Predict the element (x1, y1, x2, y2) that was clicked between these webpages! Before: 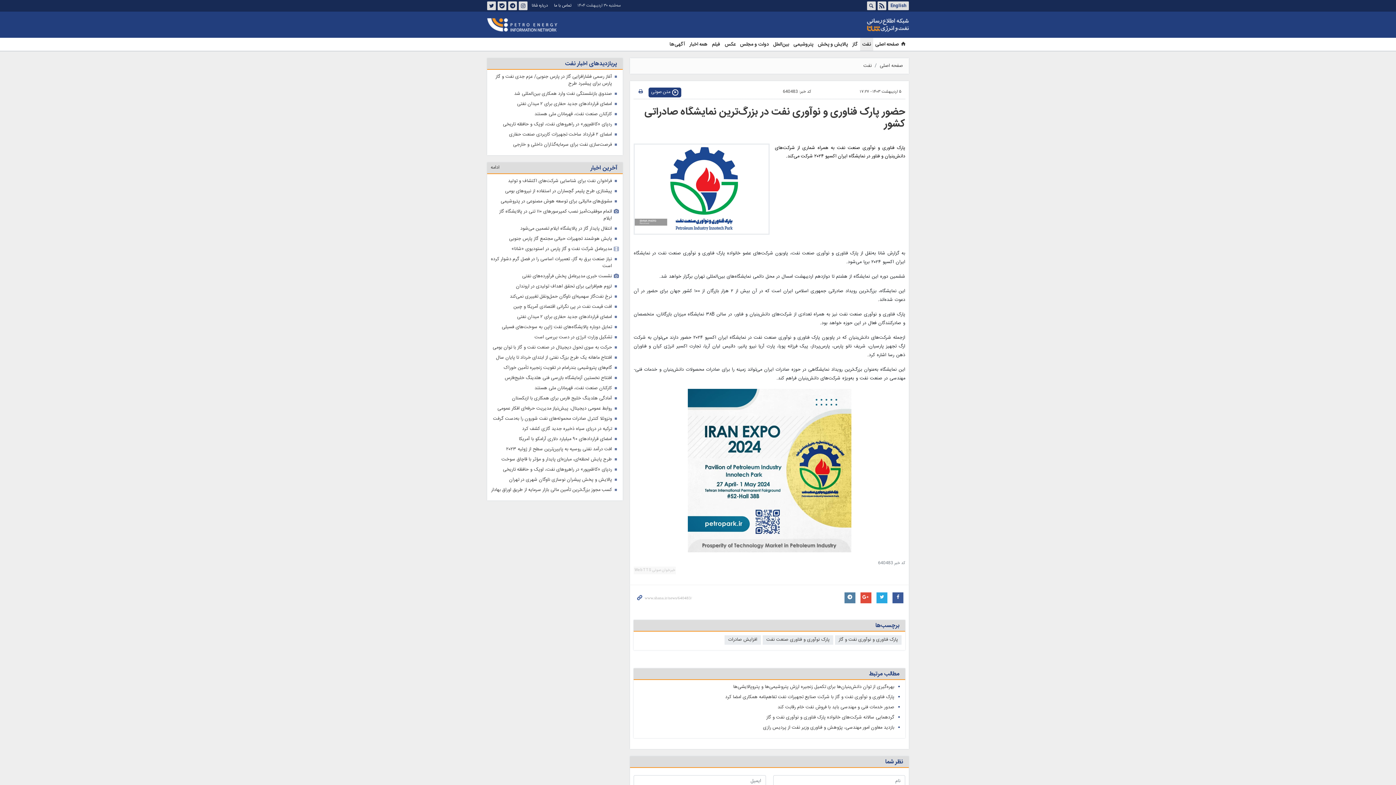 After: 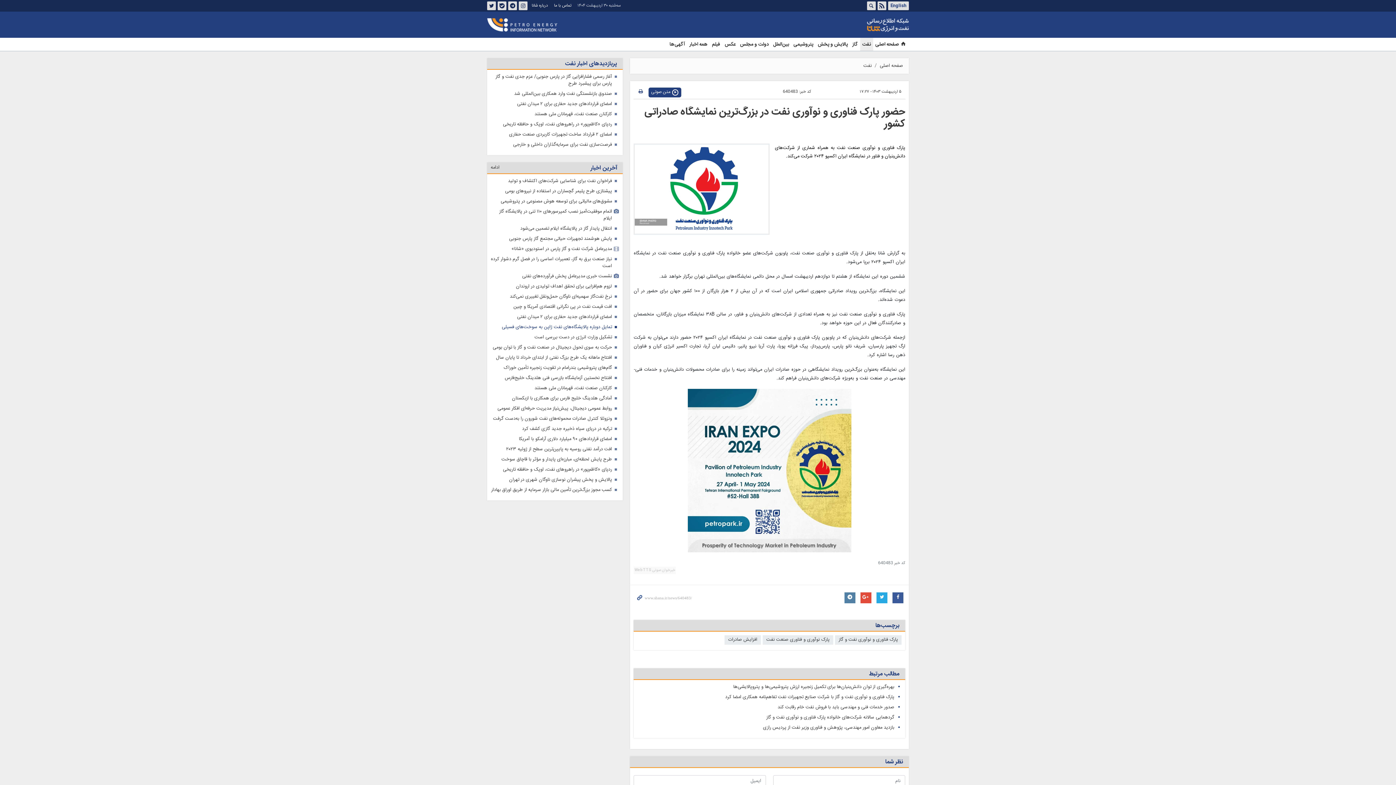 Action: label: تمایل دوباره پالایشگاه‌های نفت ژاپن به سوخت‌های فسیلی bbox: (501, 324, 612, 330)